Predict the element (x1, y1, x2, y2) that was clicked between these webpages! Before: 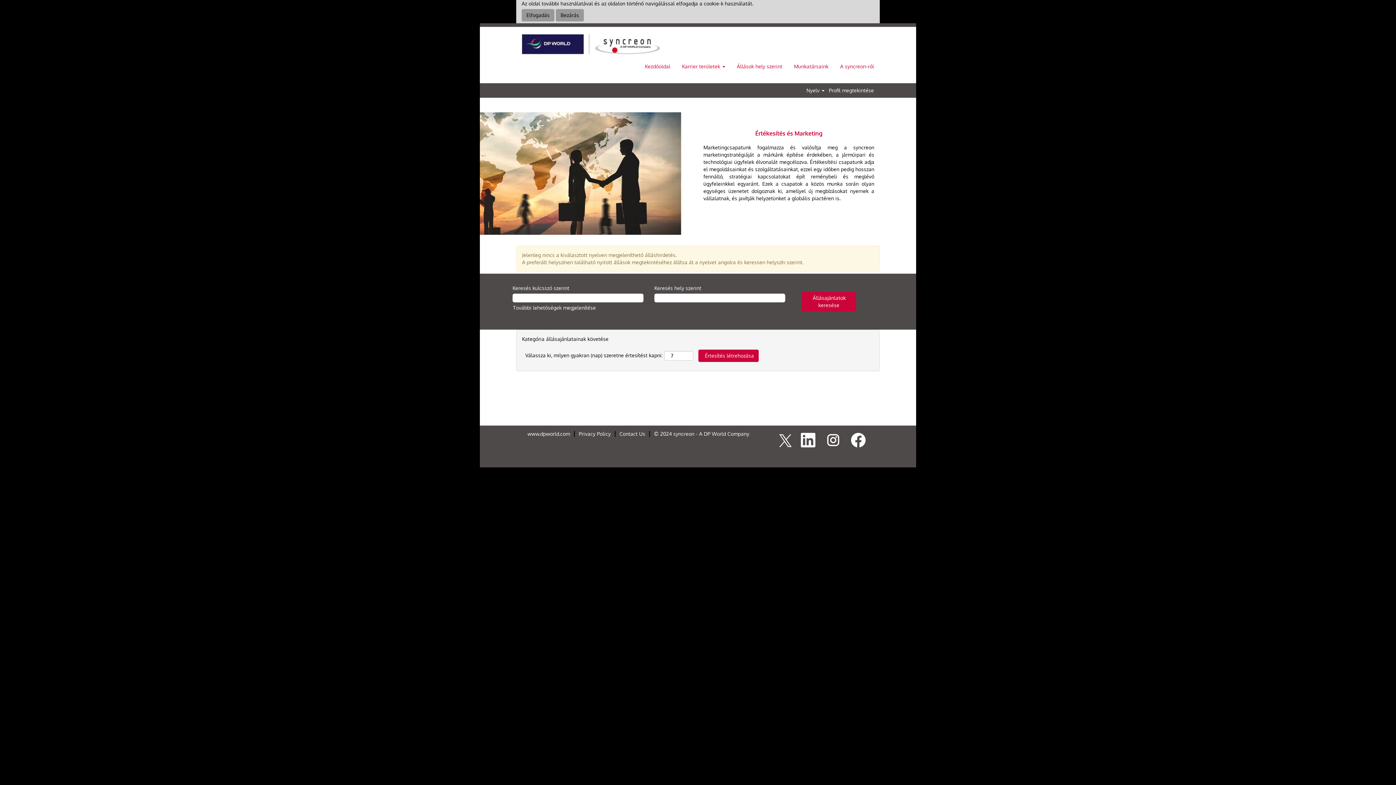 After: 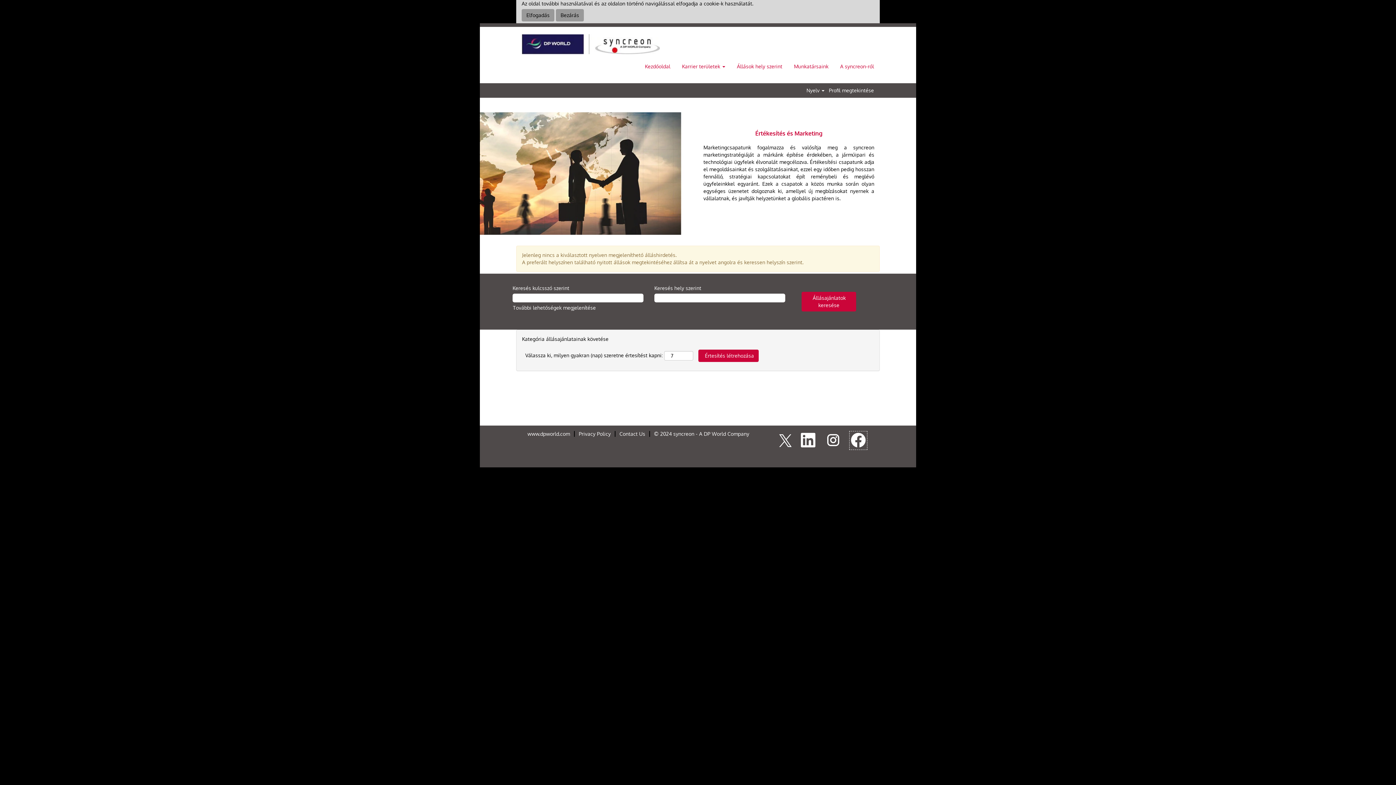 Action: bbox: (849, 431, 867, 450)